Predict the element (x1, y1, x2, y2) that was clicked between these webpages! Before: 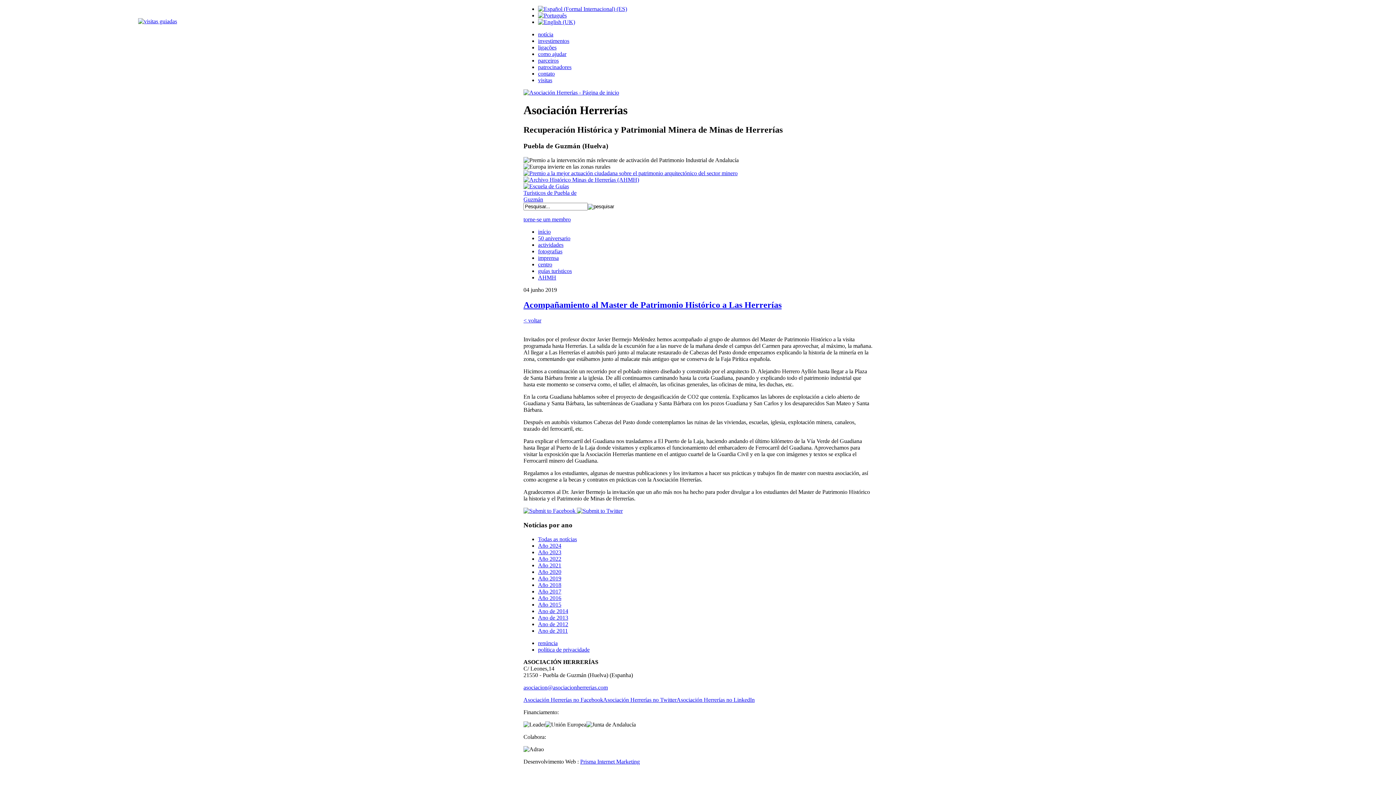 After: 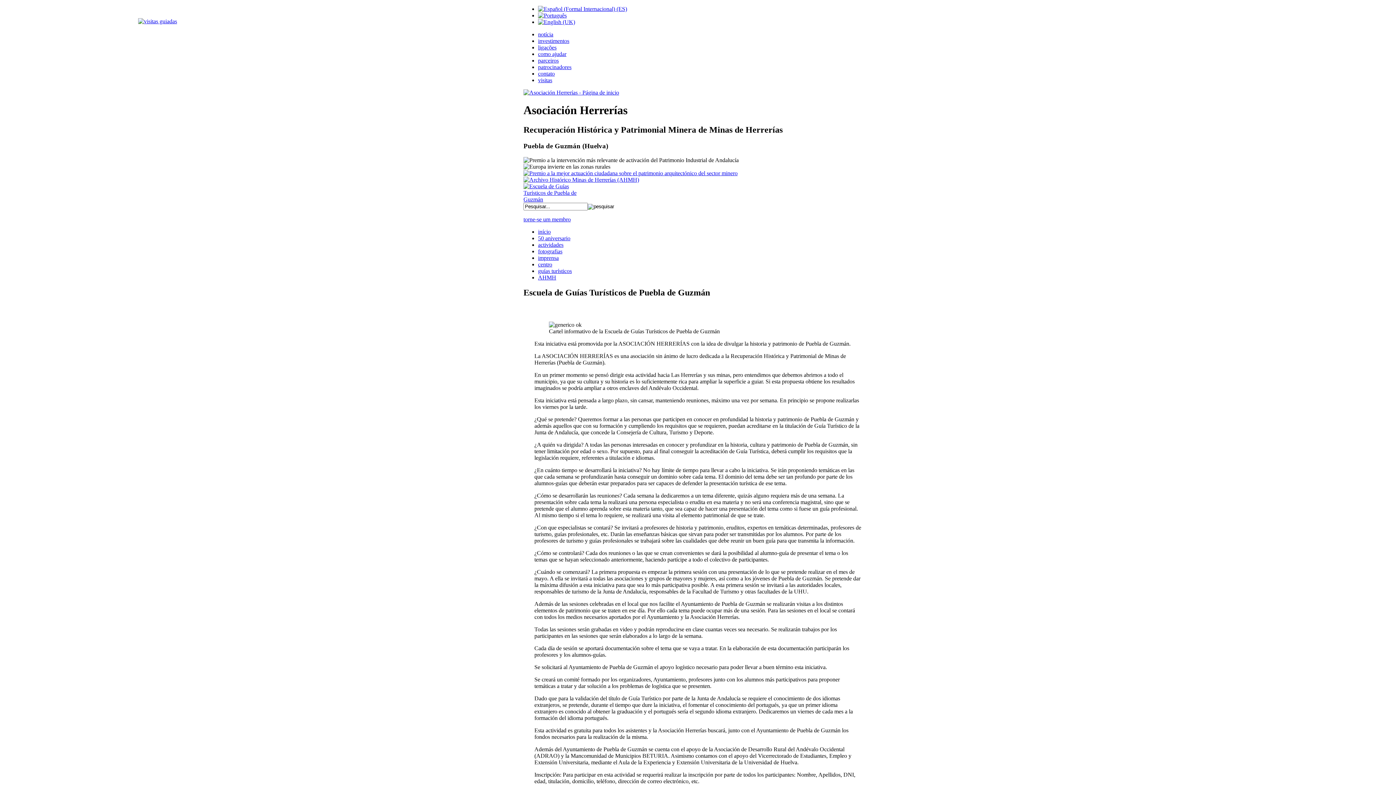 Action: label: guías turísticos bbox: (538, 267, 572, 274)